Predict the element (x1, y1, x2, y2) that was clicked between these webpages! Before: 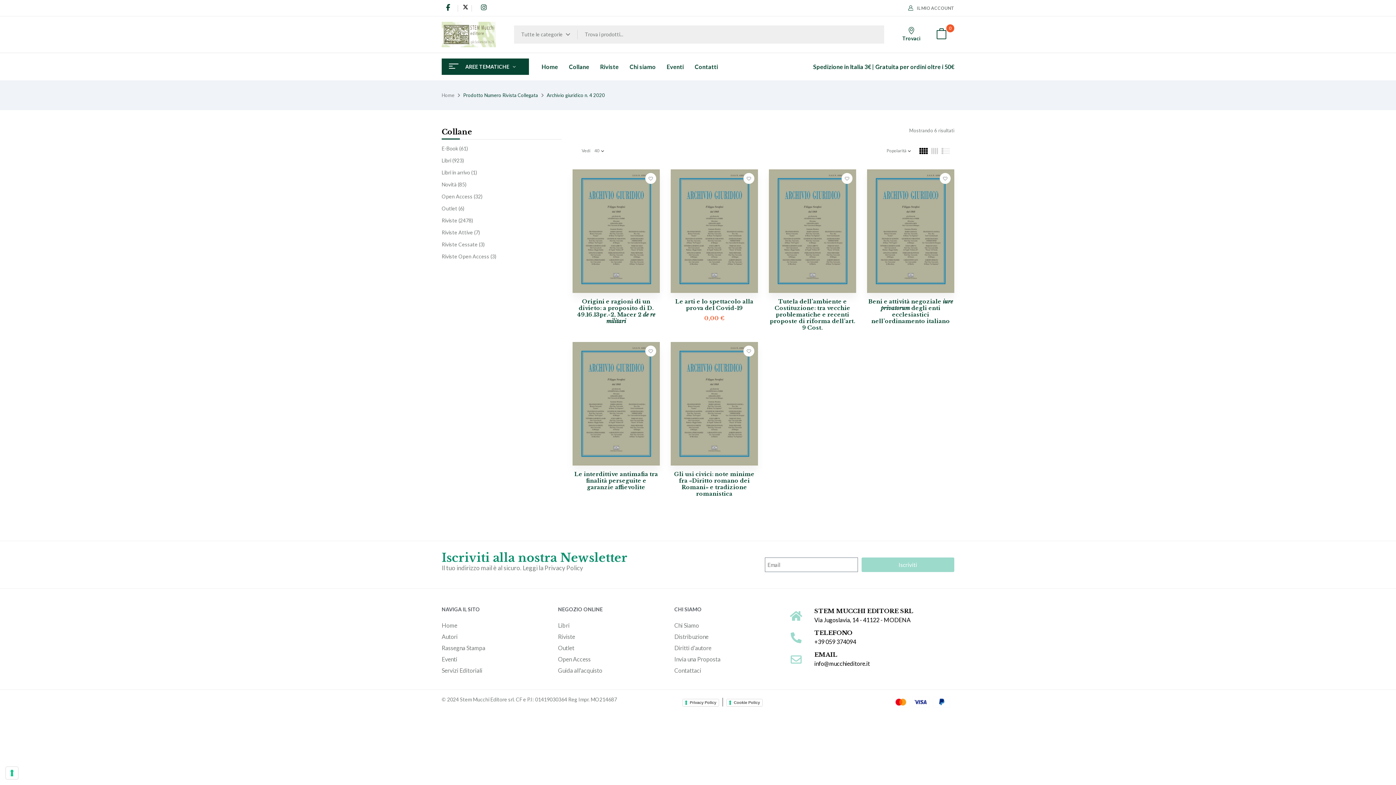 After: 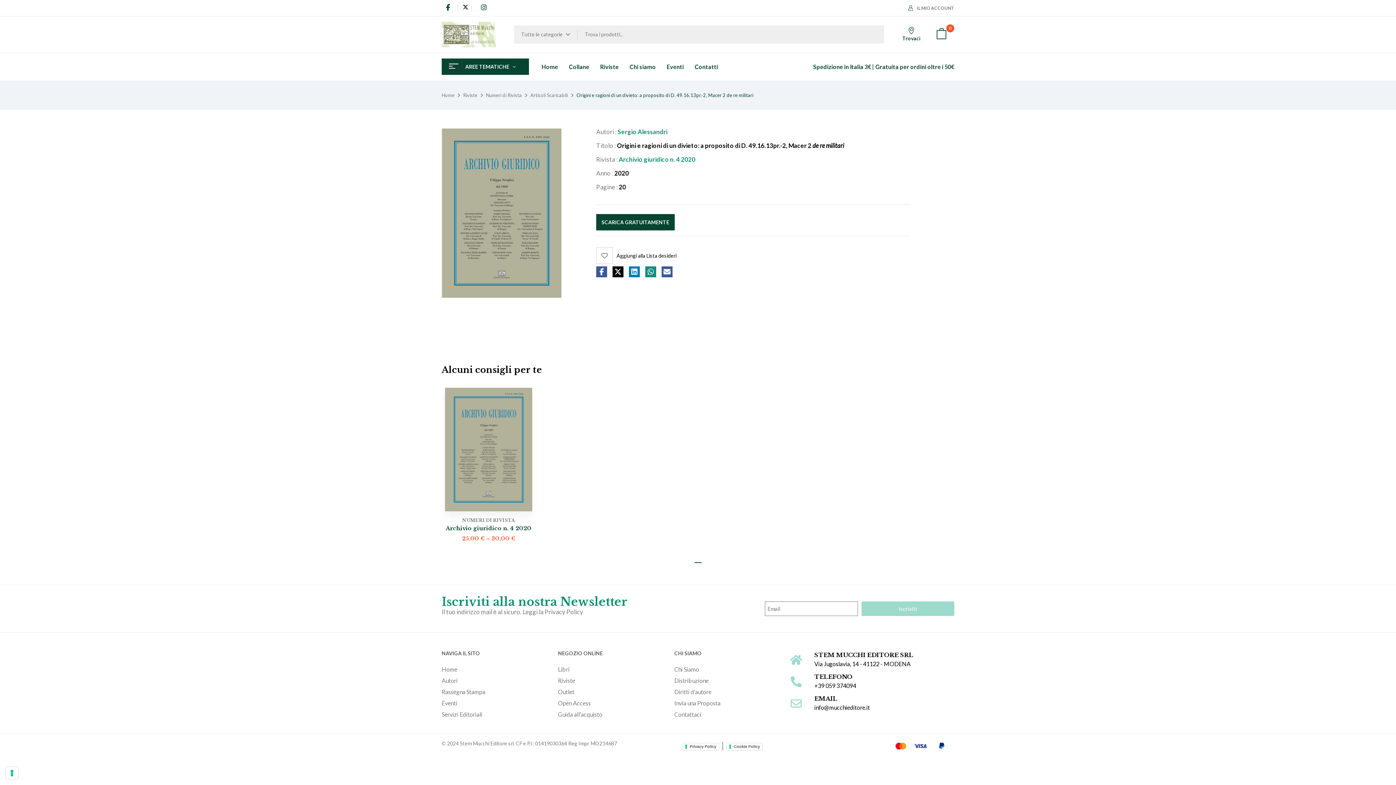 Action: bbox: (572, 170, 660, 176)